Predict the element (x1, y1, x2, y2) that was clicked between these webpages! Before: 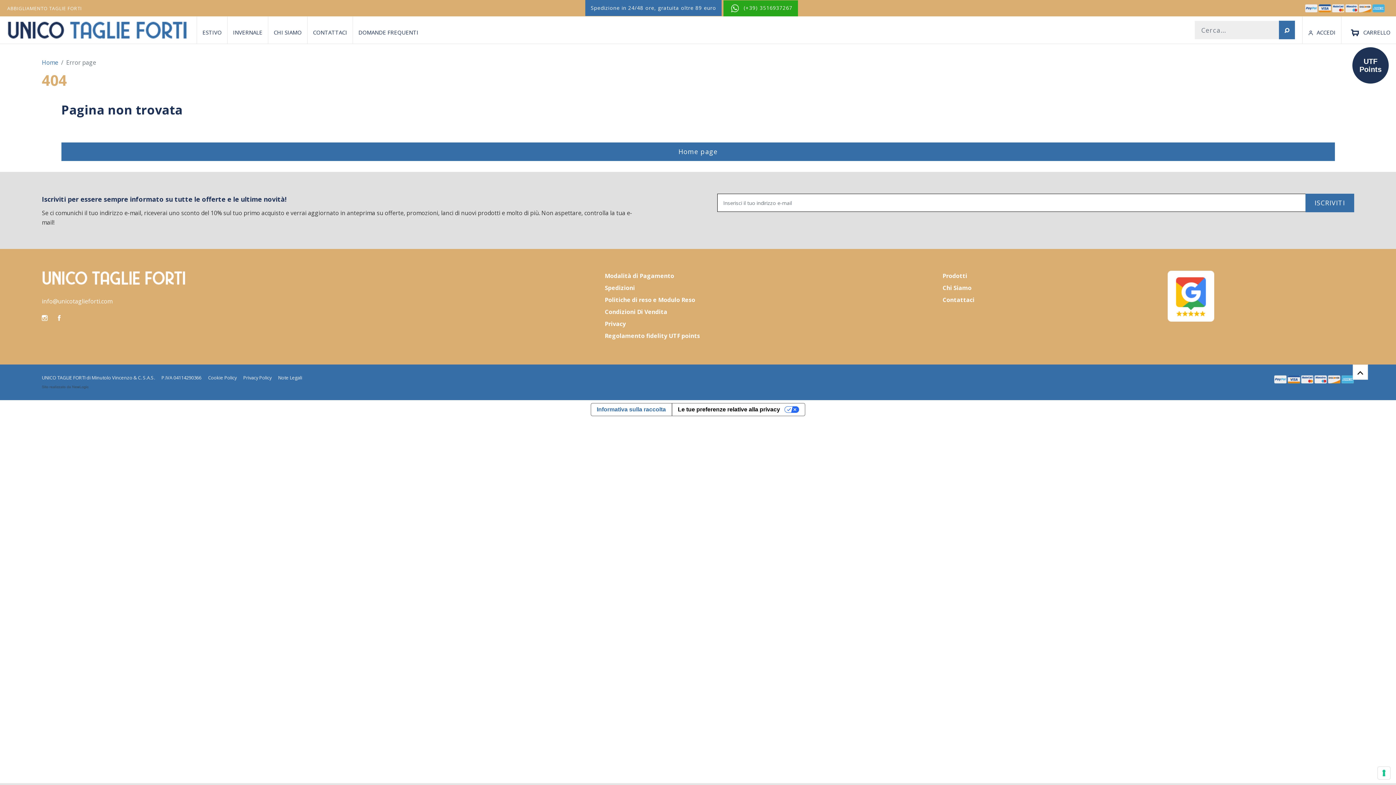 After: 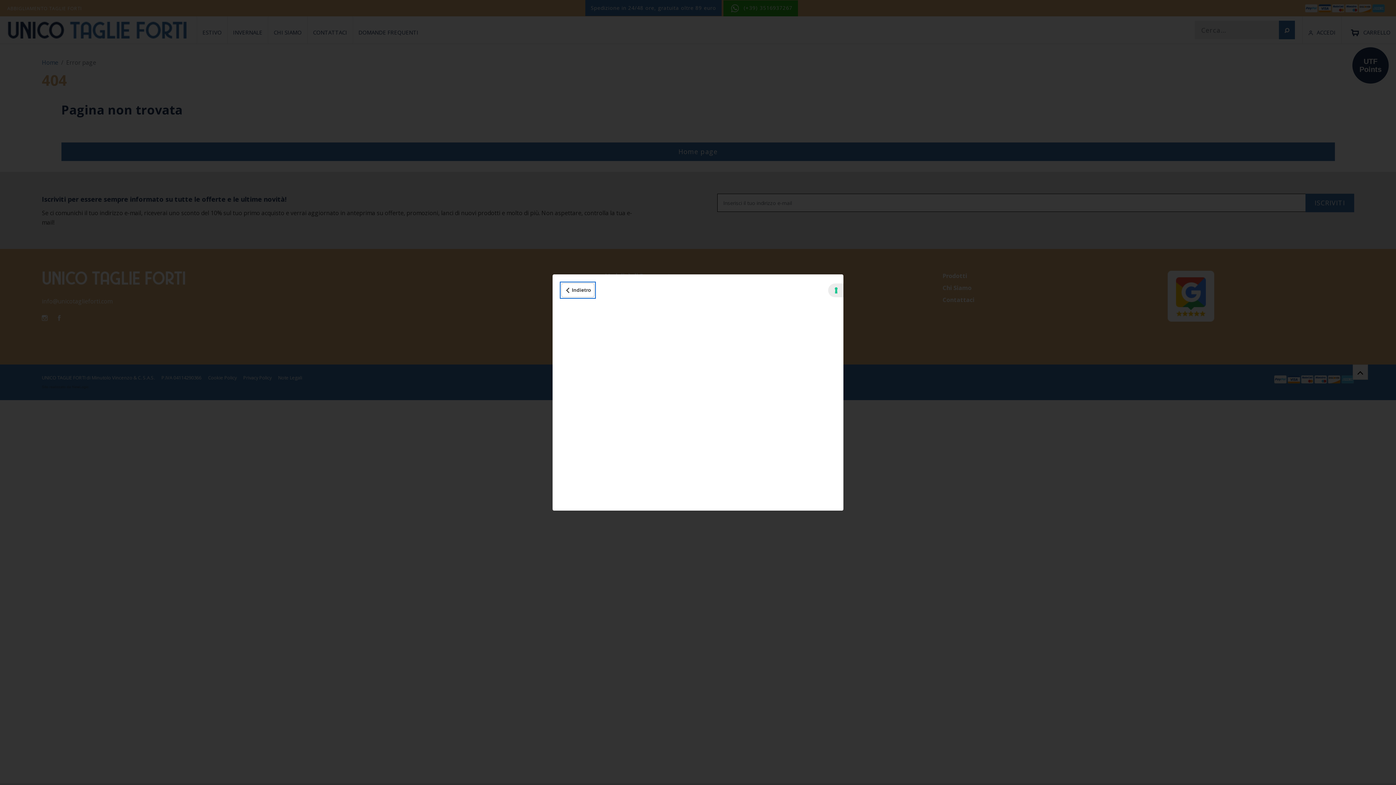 Action: label: Informativa sulla raccolta bbox: (591, 403, 671, 415)